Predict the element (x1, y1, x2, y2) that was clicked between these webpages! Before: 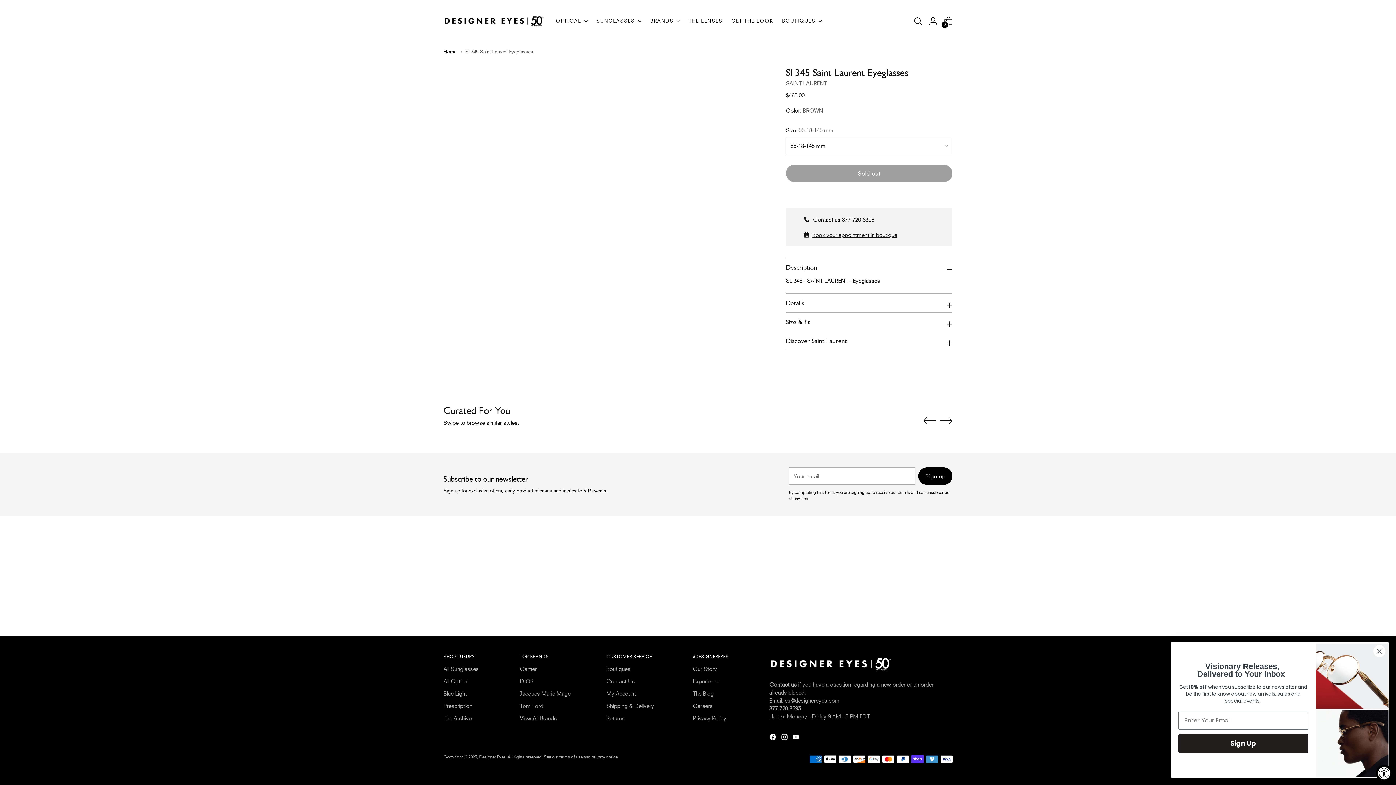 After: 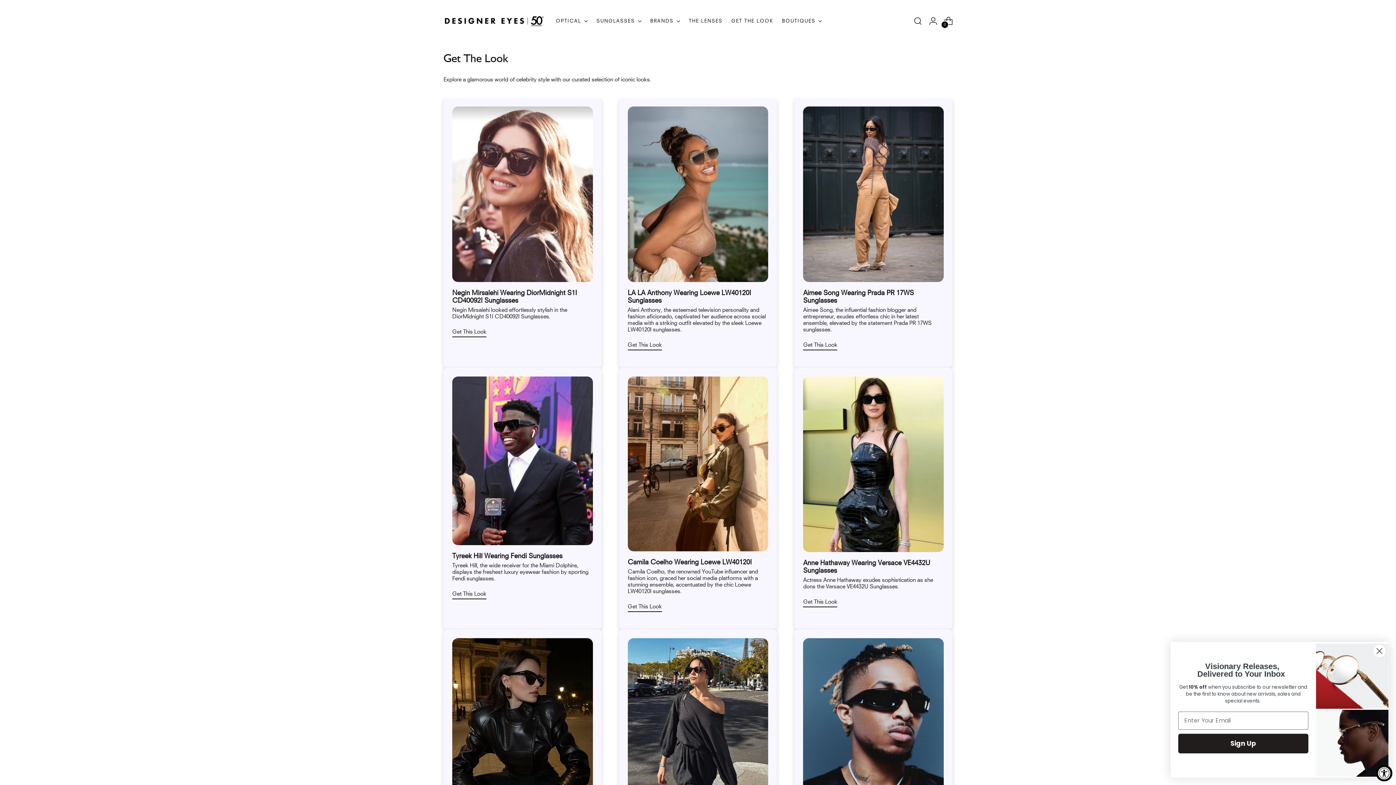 Action: label: GET THE LOOK bbox: (731, 12, 773, 28)